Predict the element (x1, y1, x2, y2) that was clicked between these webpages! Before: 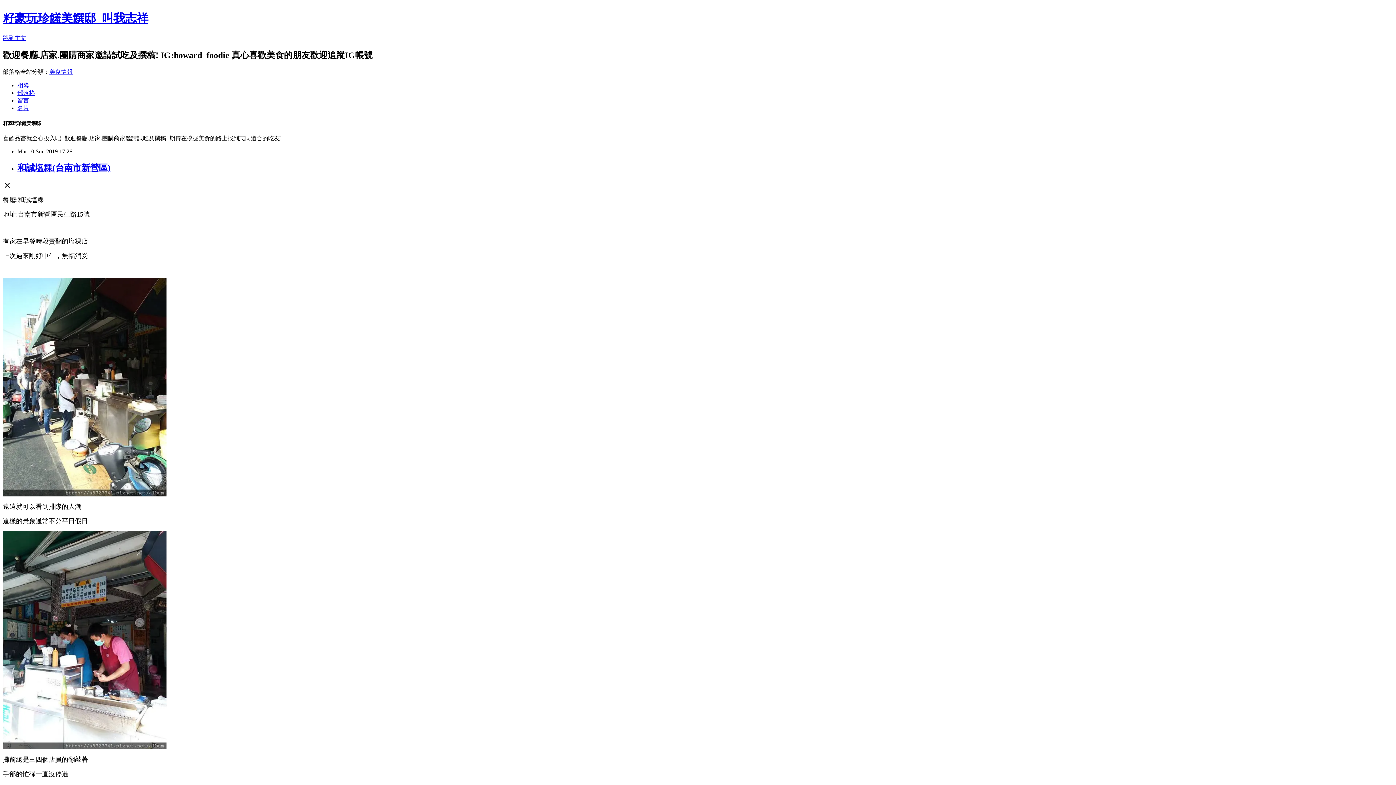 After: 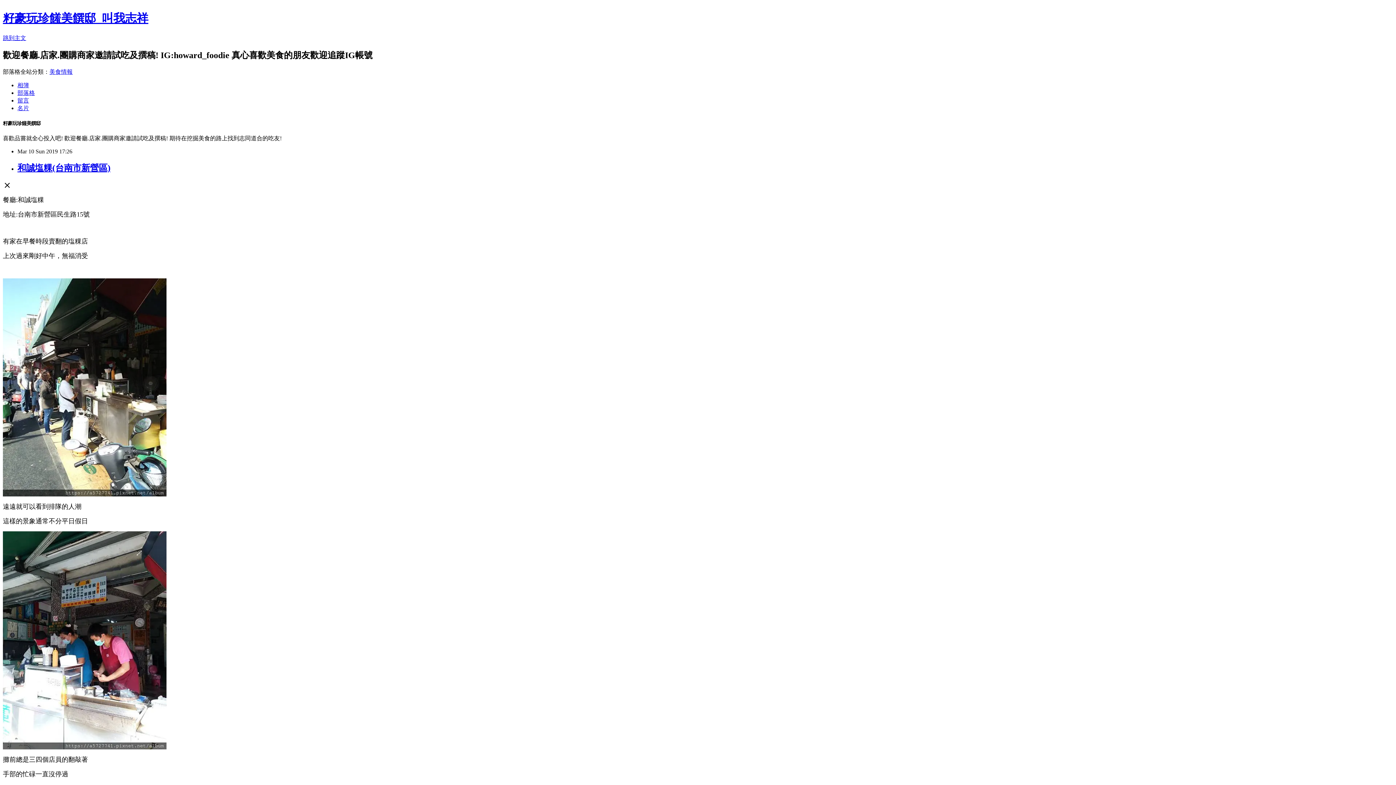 Action: label: 美食情報 bbox: (49, 68, 72, 74)